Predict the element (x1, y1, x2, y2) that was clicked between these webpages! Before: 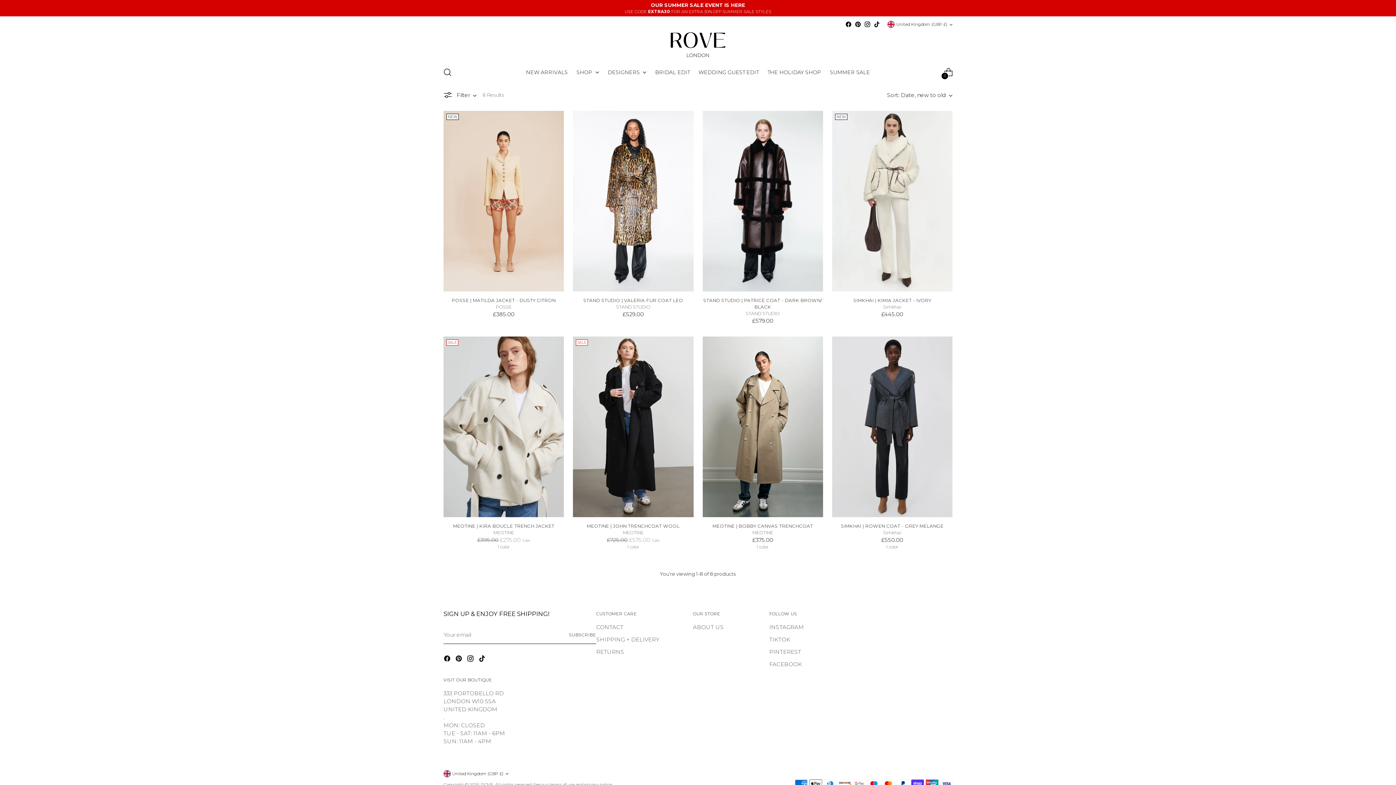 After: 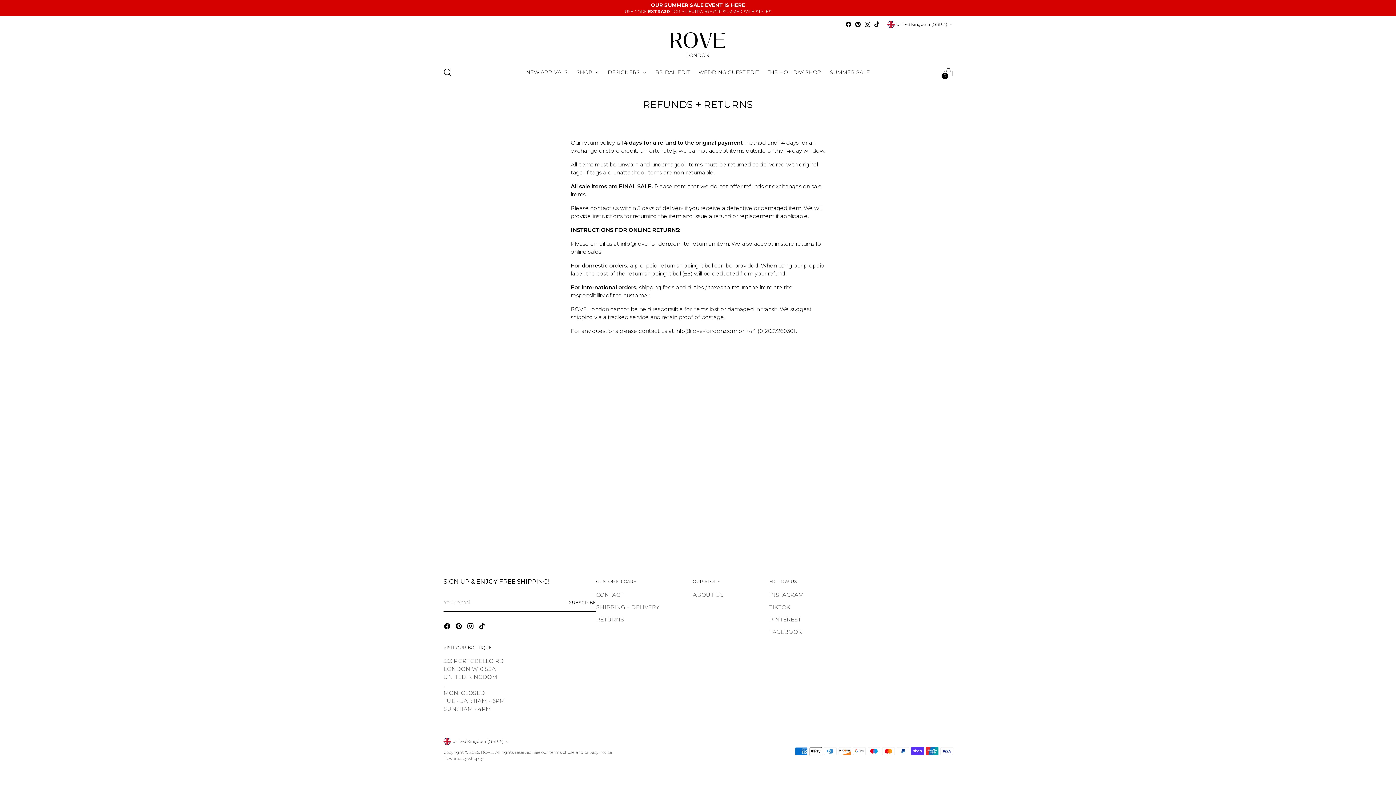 Action: bbox: (596, 648, 624, 655) label: RETURNS